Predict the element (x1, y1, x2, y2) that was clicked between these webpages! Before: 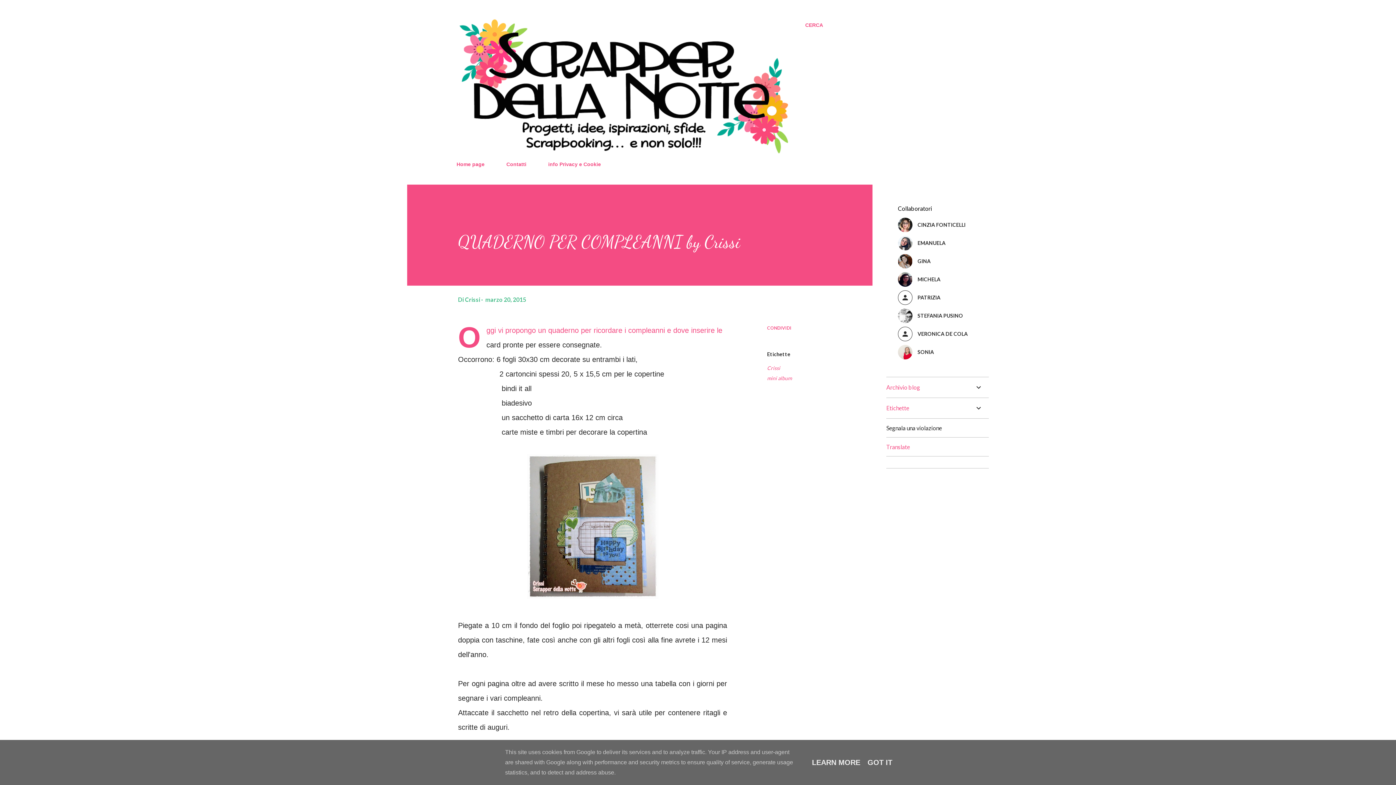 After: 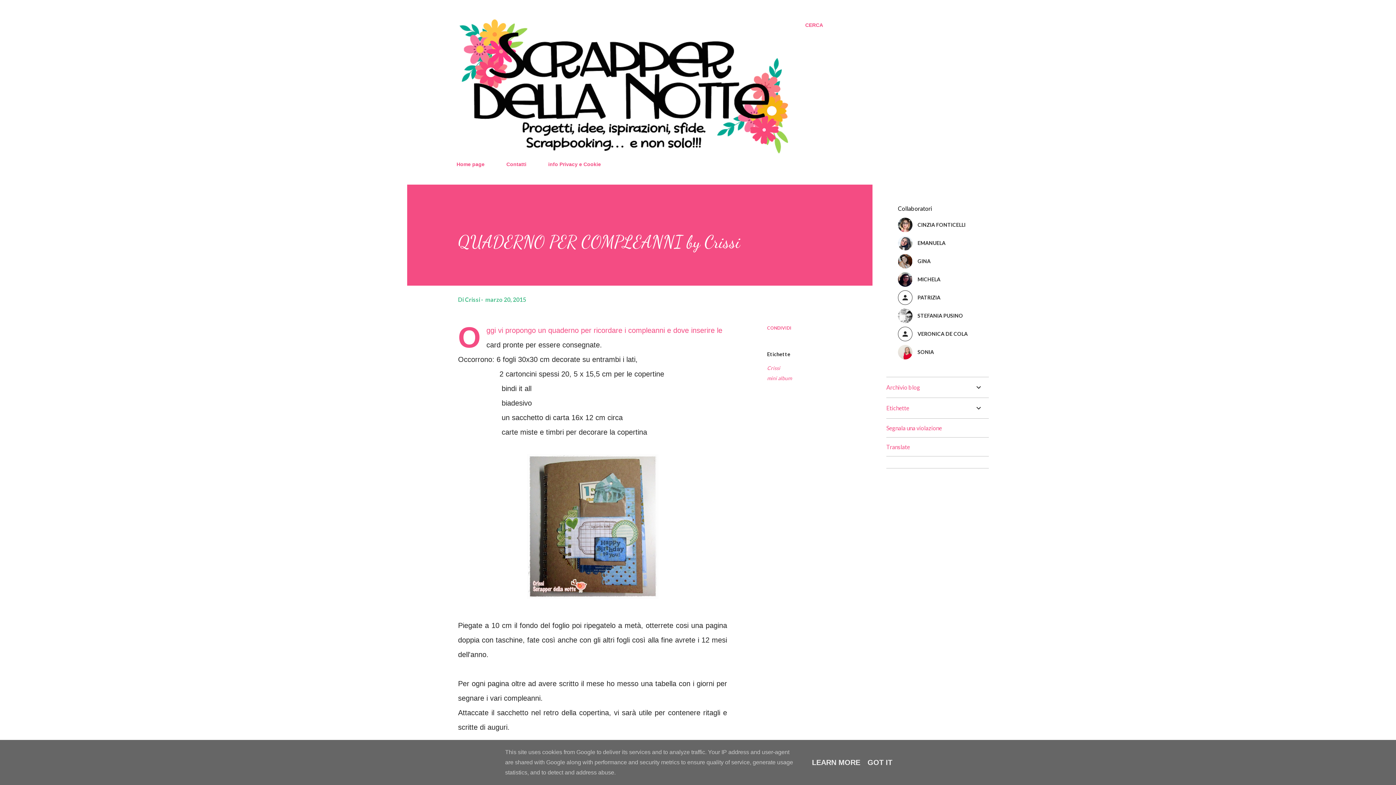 Action: label: Segnala una violazione bbox: (886, 424, 942, 431)